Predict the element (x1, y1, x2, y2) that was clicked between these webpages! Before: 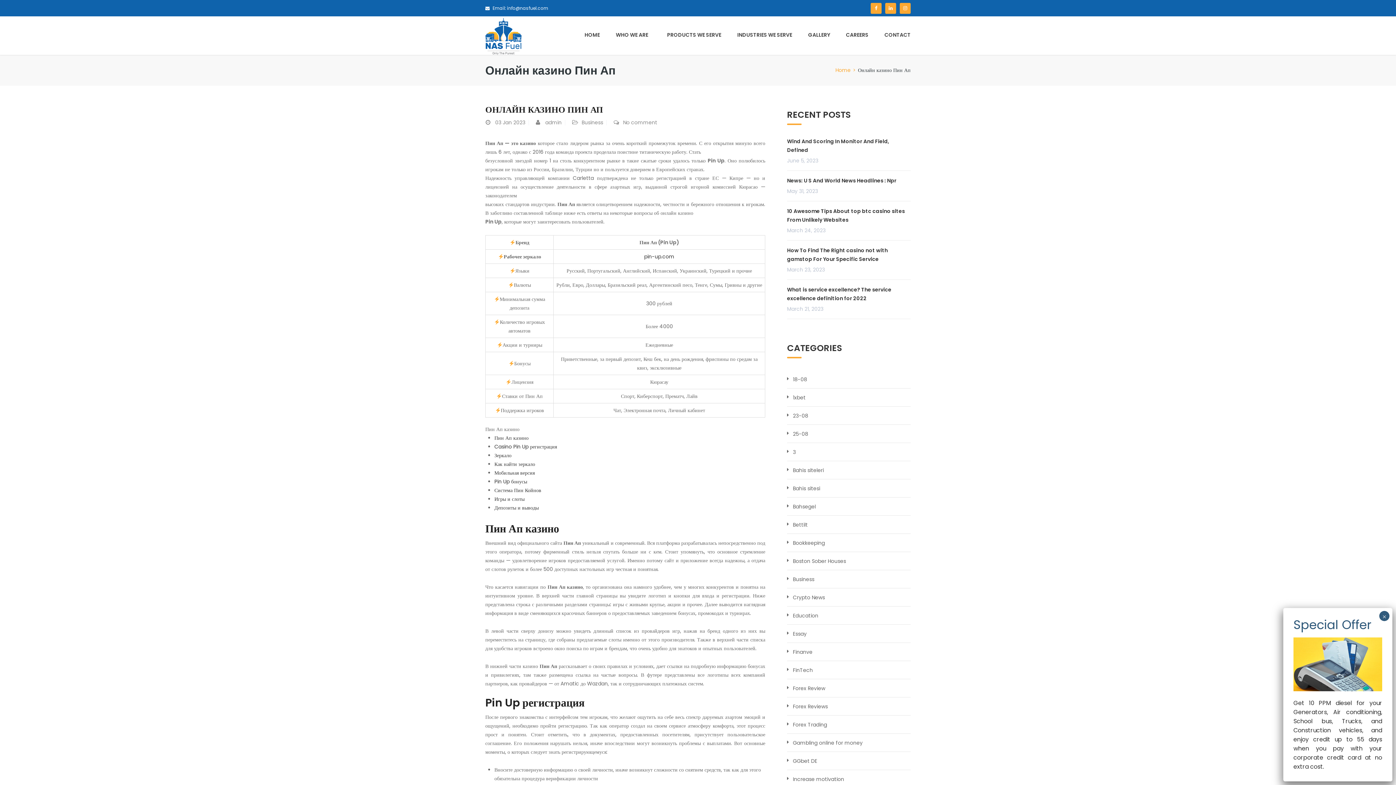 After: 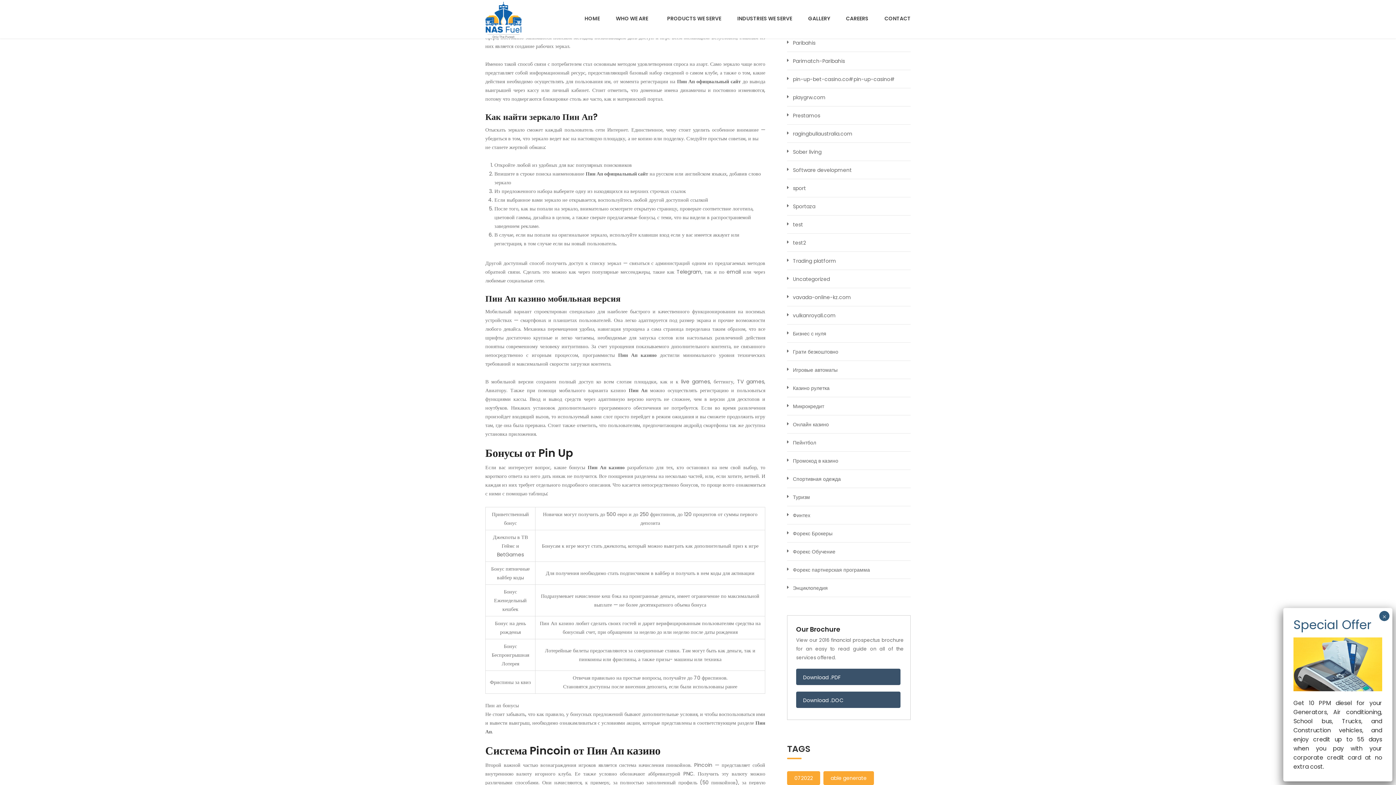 Action: bbox: (494, 452, 511, 459) label: Зеркало